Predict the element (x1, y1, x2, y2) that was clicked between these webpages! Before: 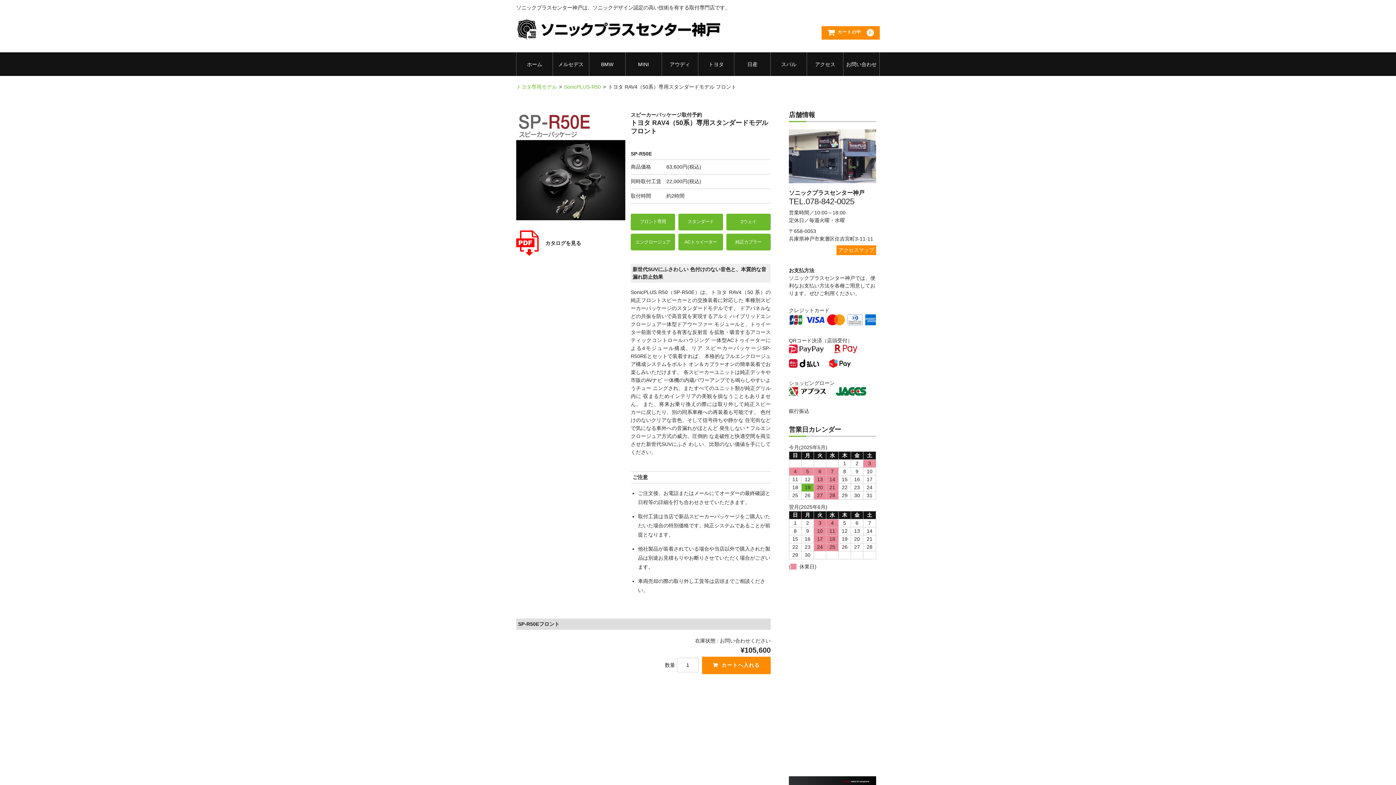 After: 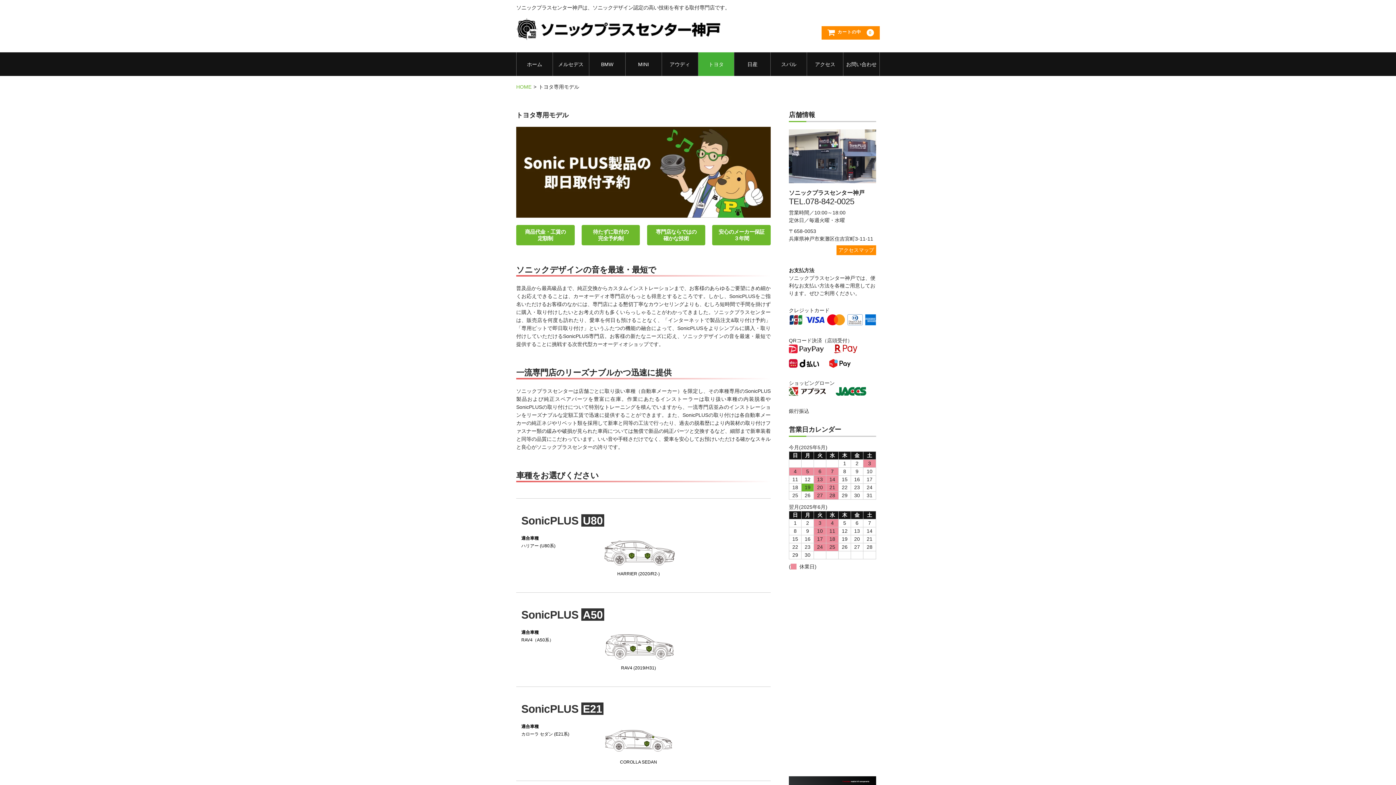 Action: label: トヨタ専用モデル bbox: (516, 83, 557, 89)